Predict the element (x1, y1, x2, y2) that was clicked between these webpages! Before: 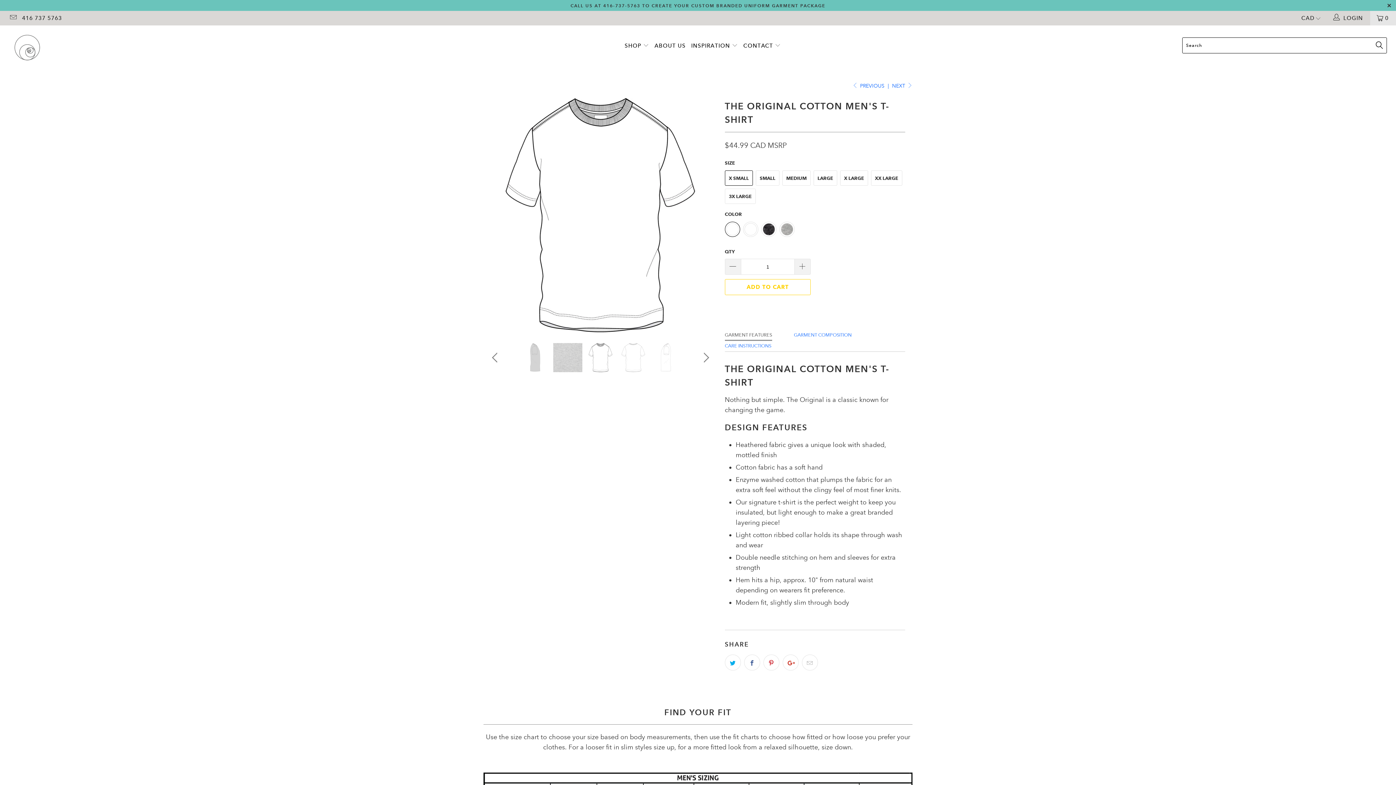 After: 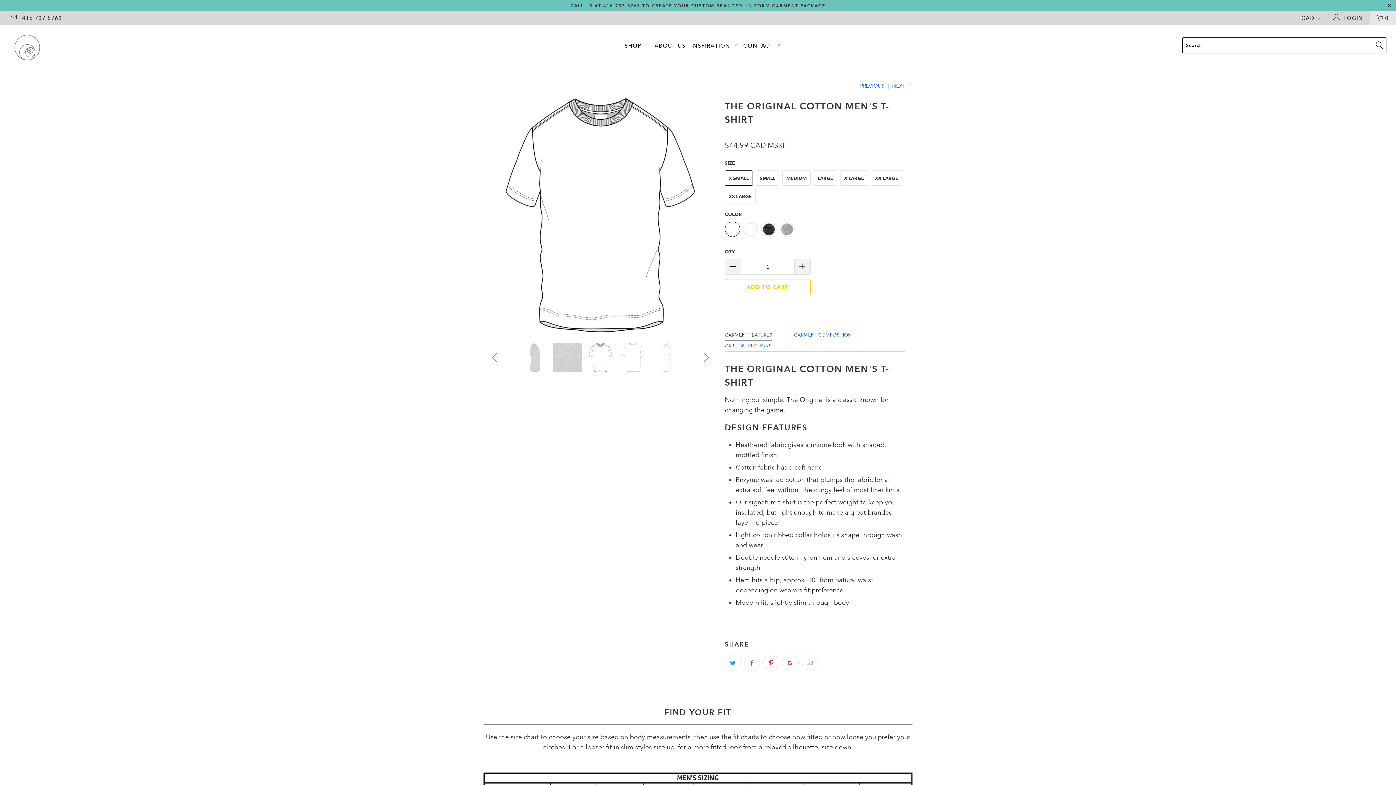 Action: bbox: (22, 10, 62, 25) label: 416 737 5763